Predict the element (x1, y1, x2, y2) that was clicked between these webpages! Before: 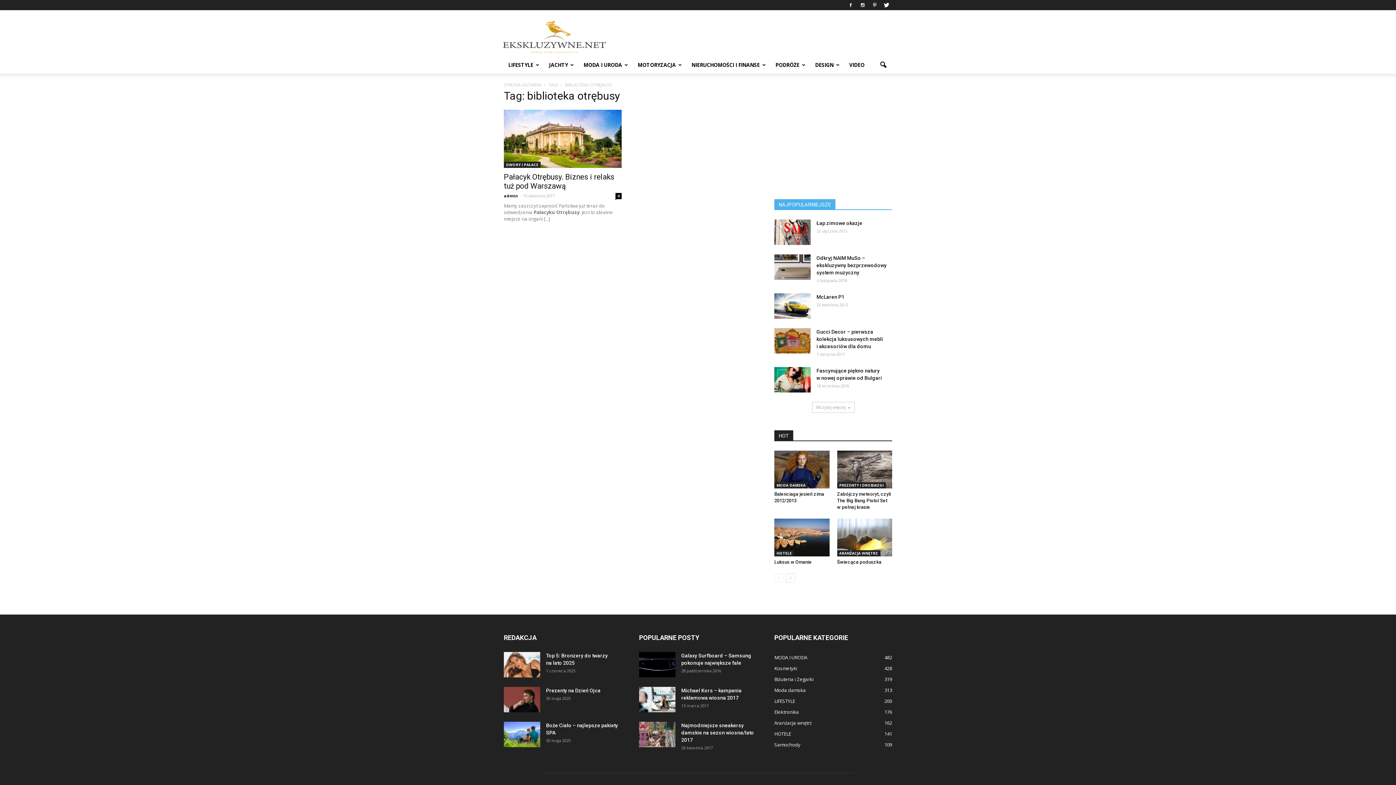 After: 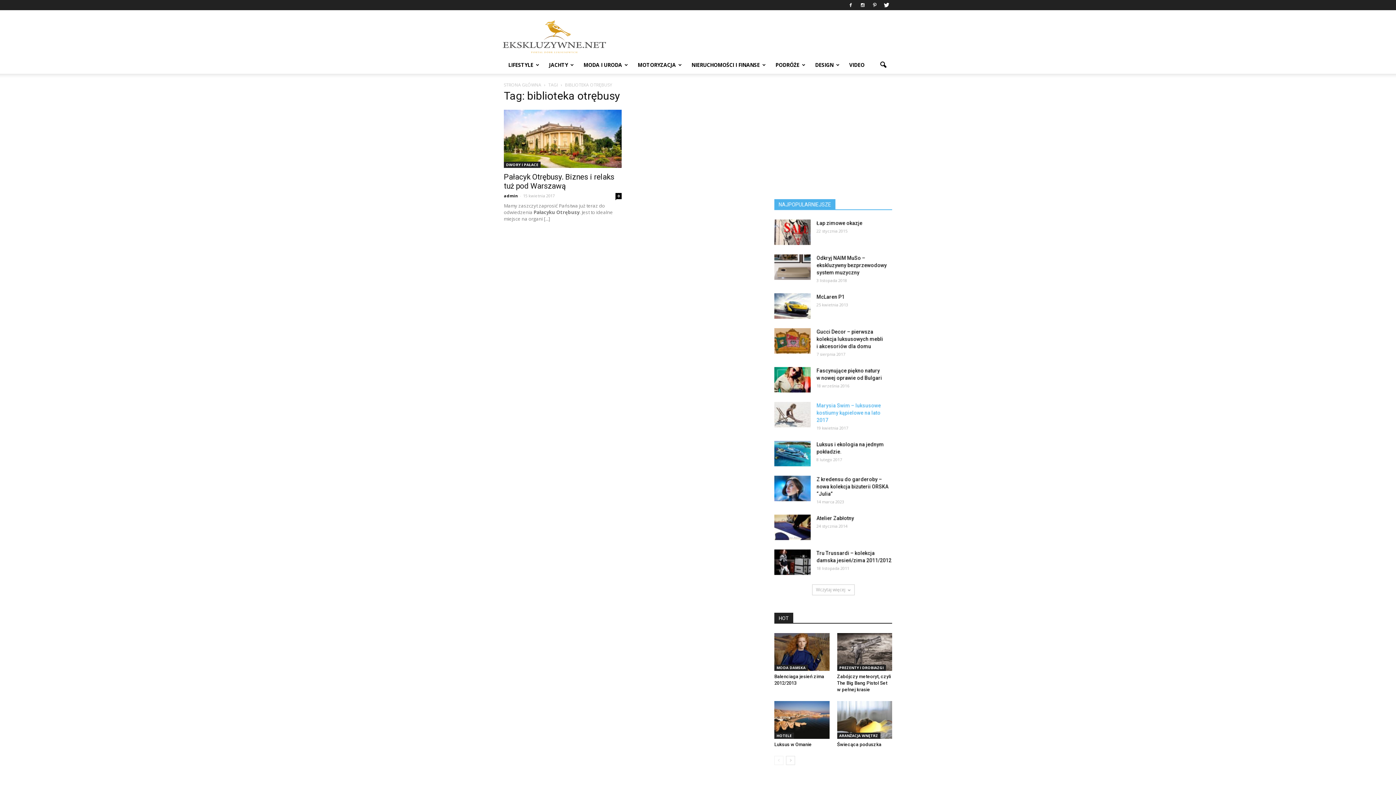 Action: label: Wczytaj więcej bbox: (812, 402, 854, 413)